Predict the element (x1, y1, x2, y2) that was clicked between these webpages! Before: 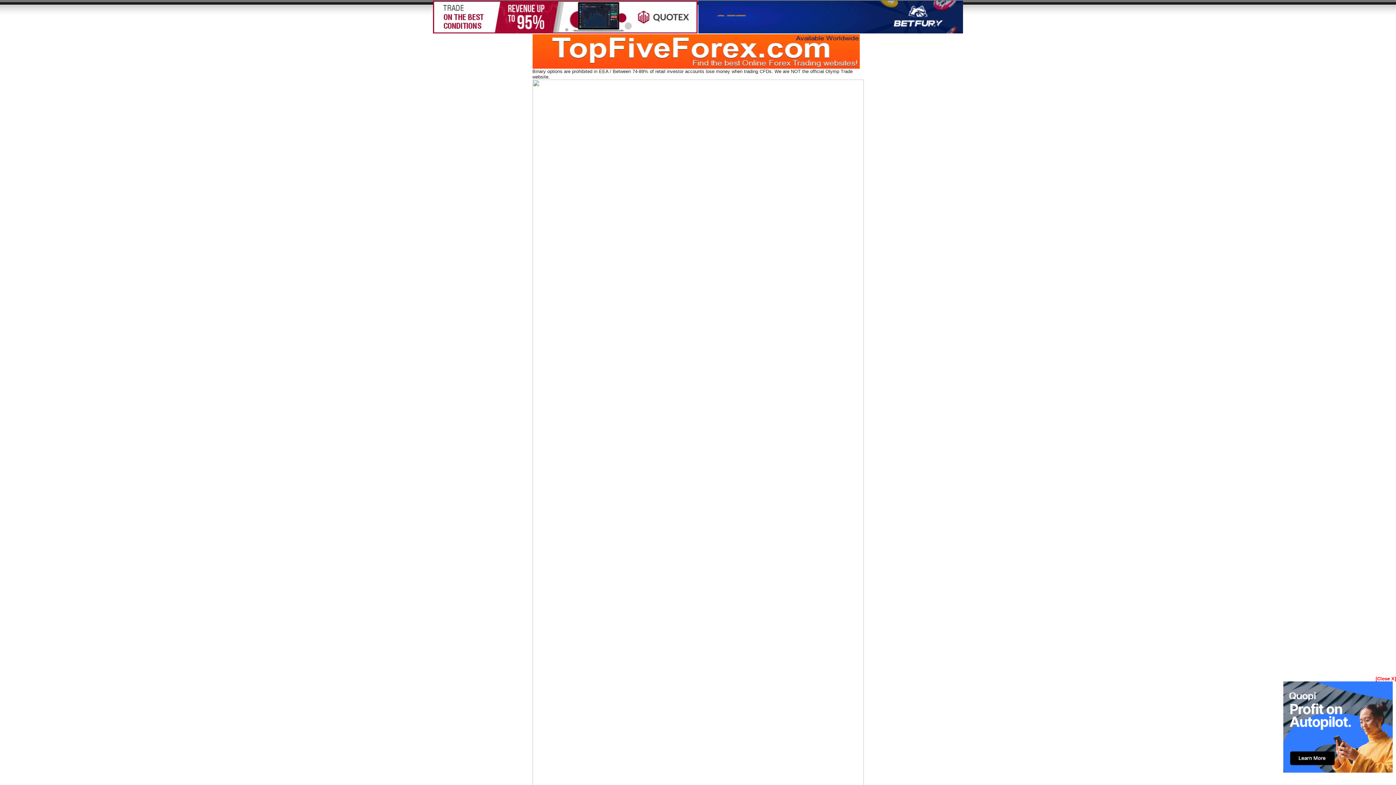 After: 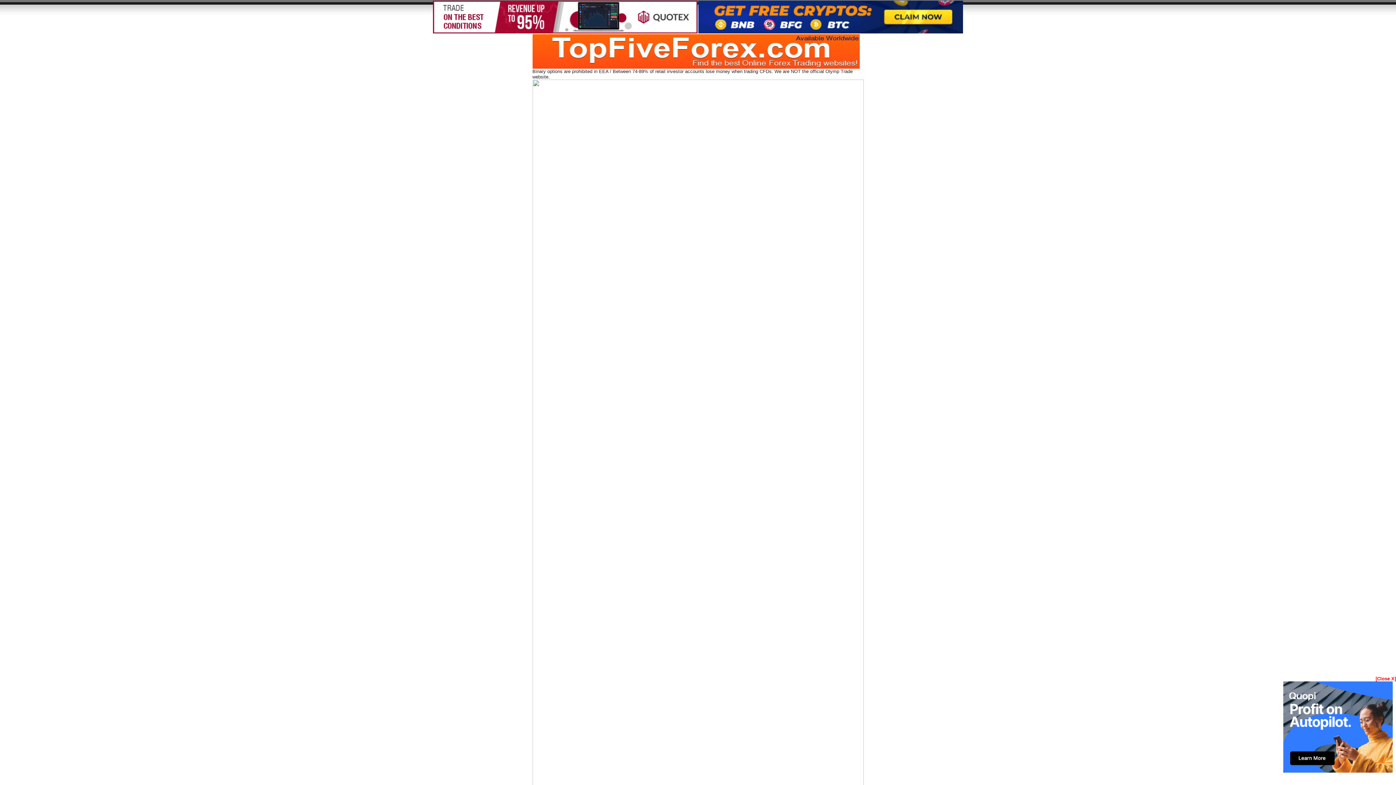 Action: bbox: (698, 28, 963, 34)